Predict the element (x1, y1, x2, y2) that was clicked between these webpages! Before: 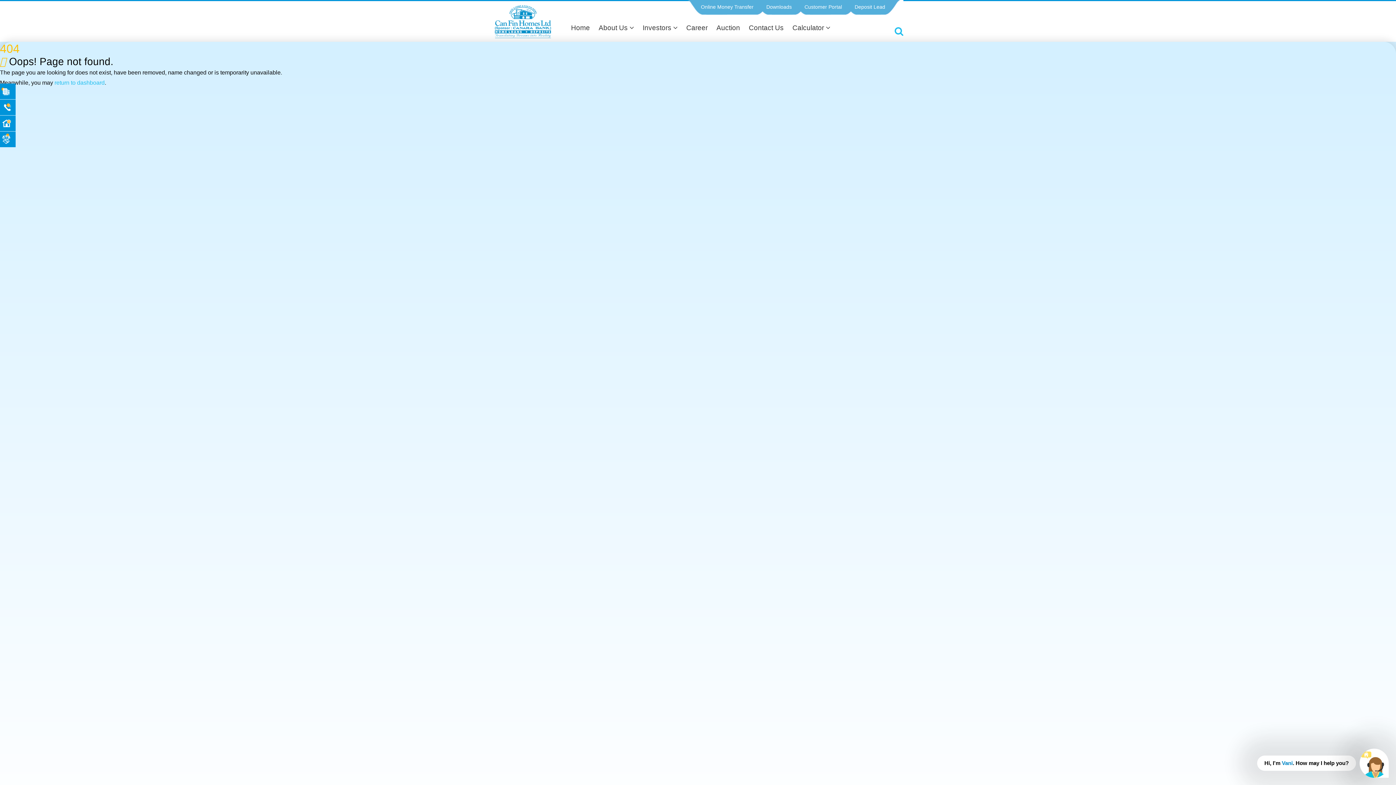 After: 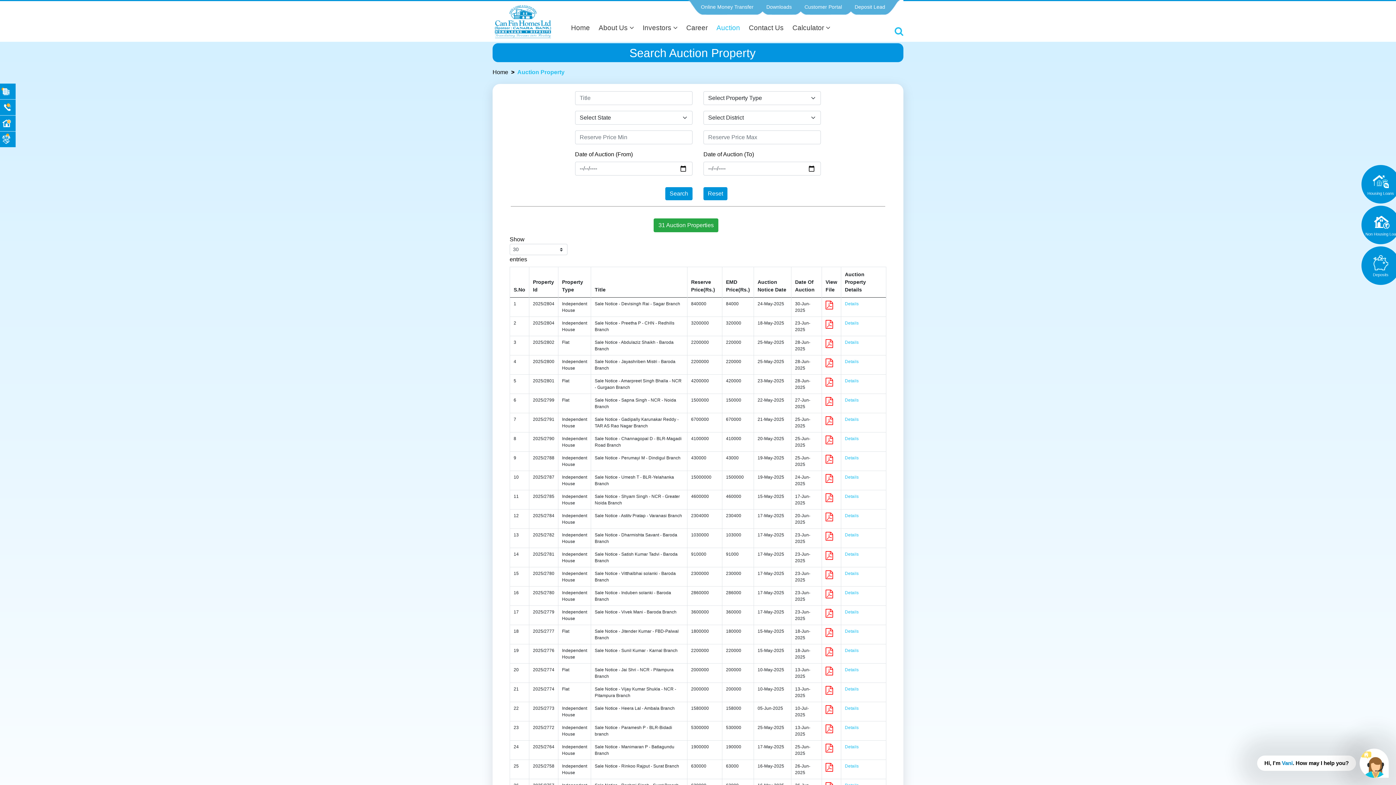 Action: label: Auction bbox: (716, 17, 740, 38)